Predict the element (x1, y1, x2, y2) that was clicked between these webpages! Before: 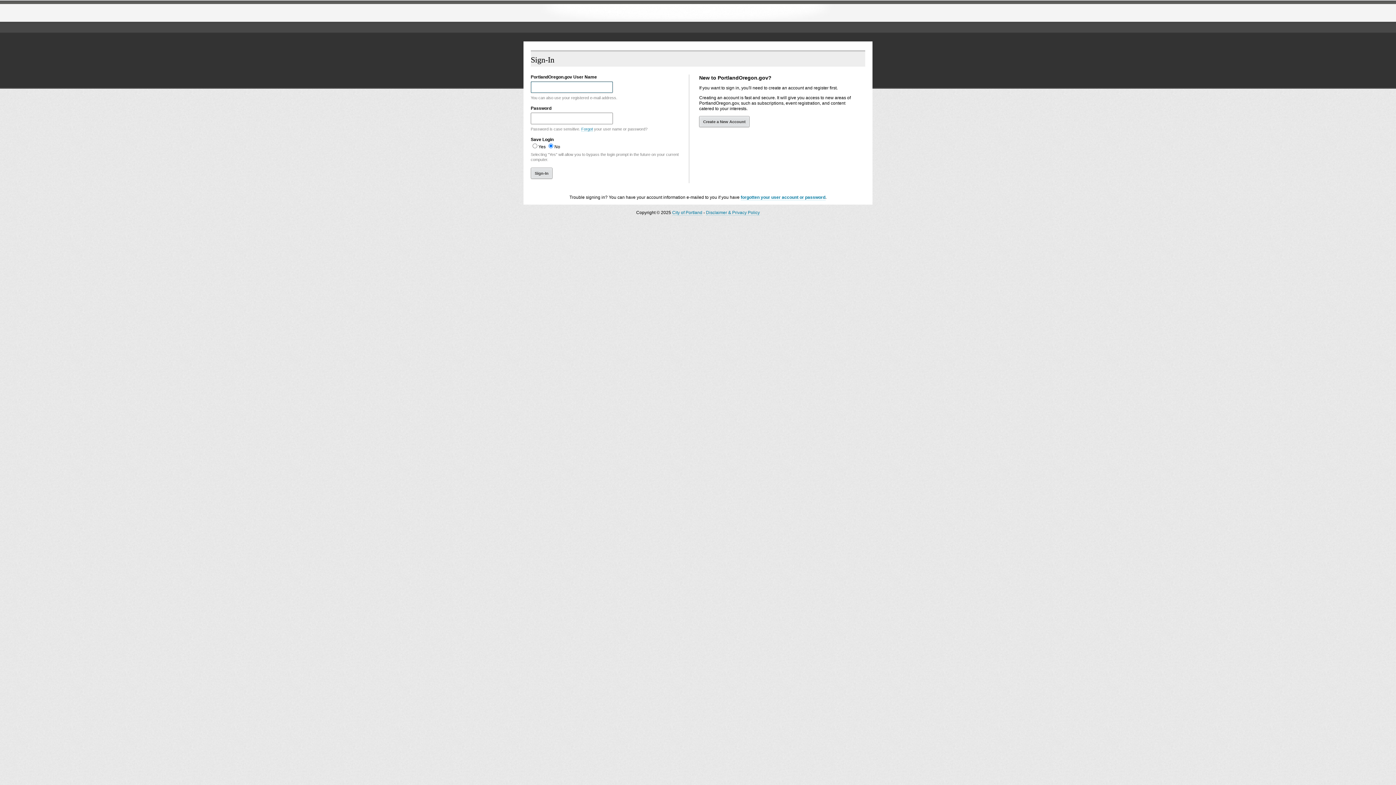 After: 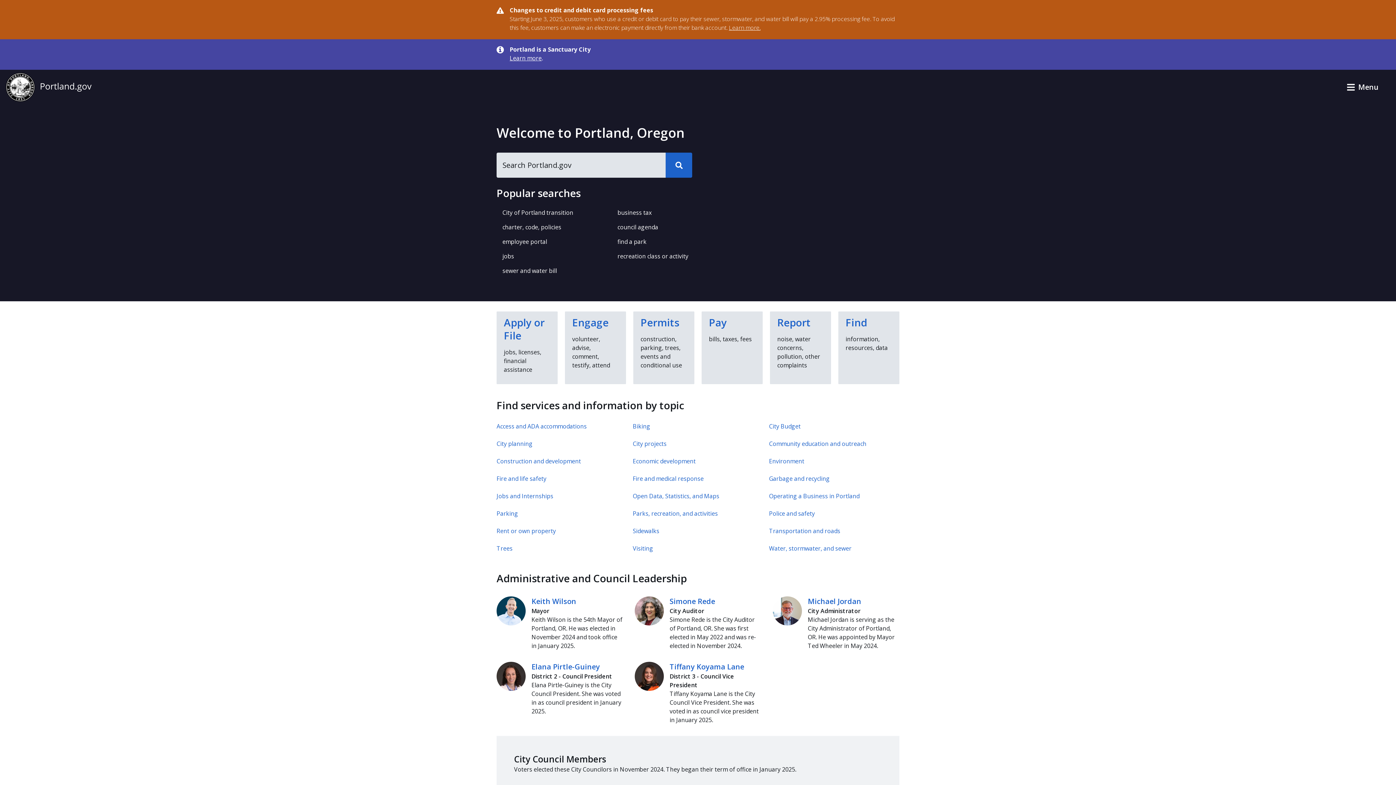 Action: bbox: (672, 210, 702, 215) label: City of Portland